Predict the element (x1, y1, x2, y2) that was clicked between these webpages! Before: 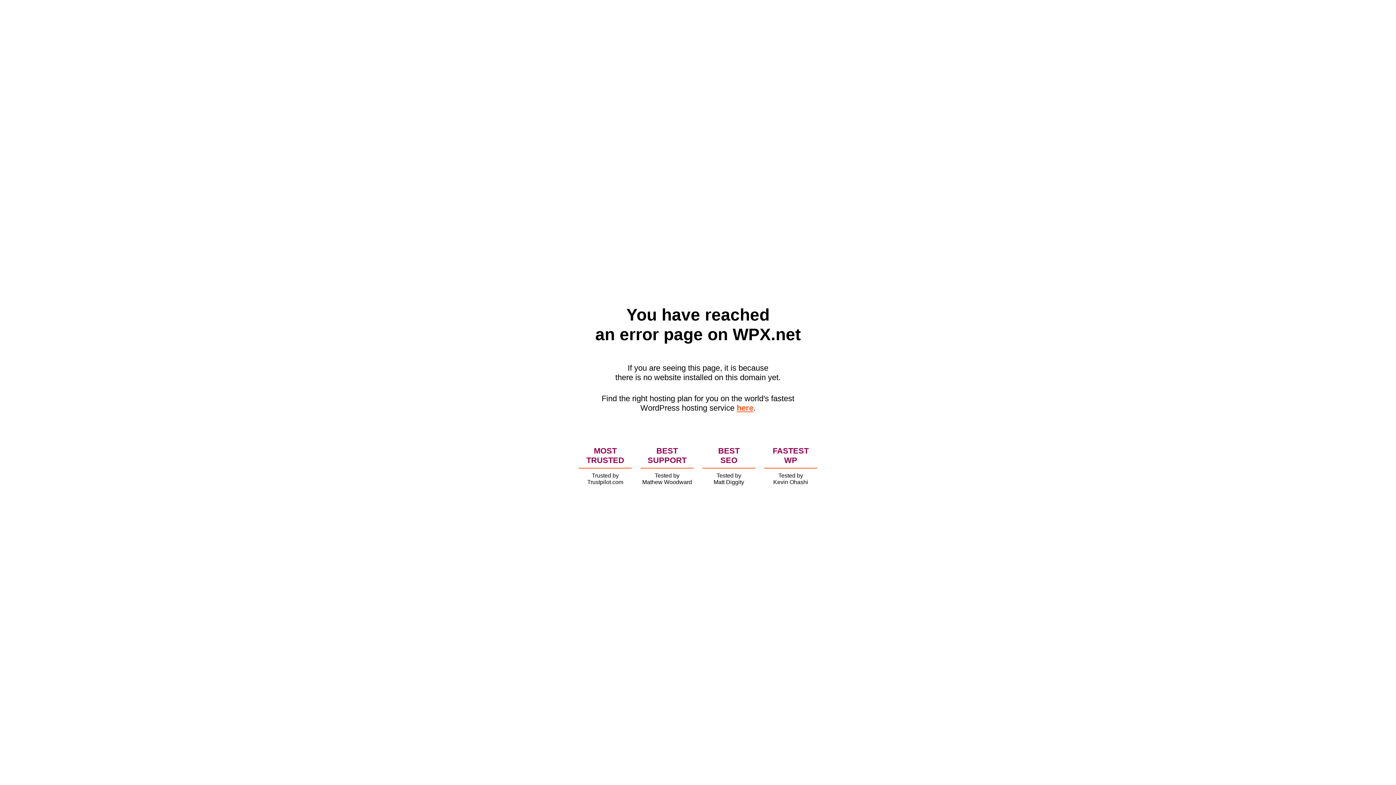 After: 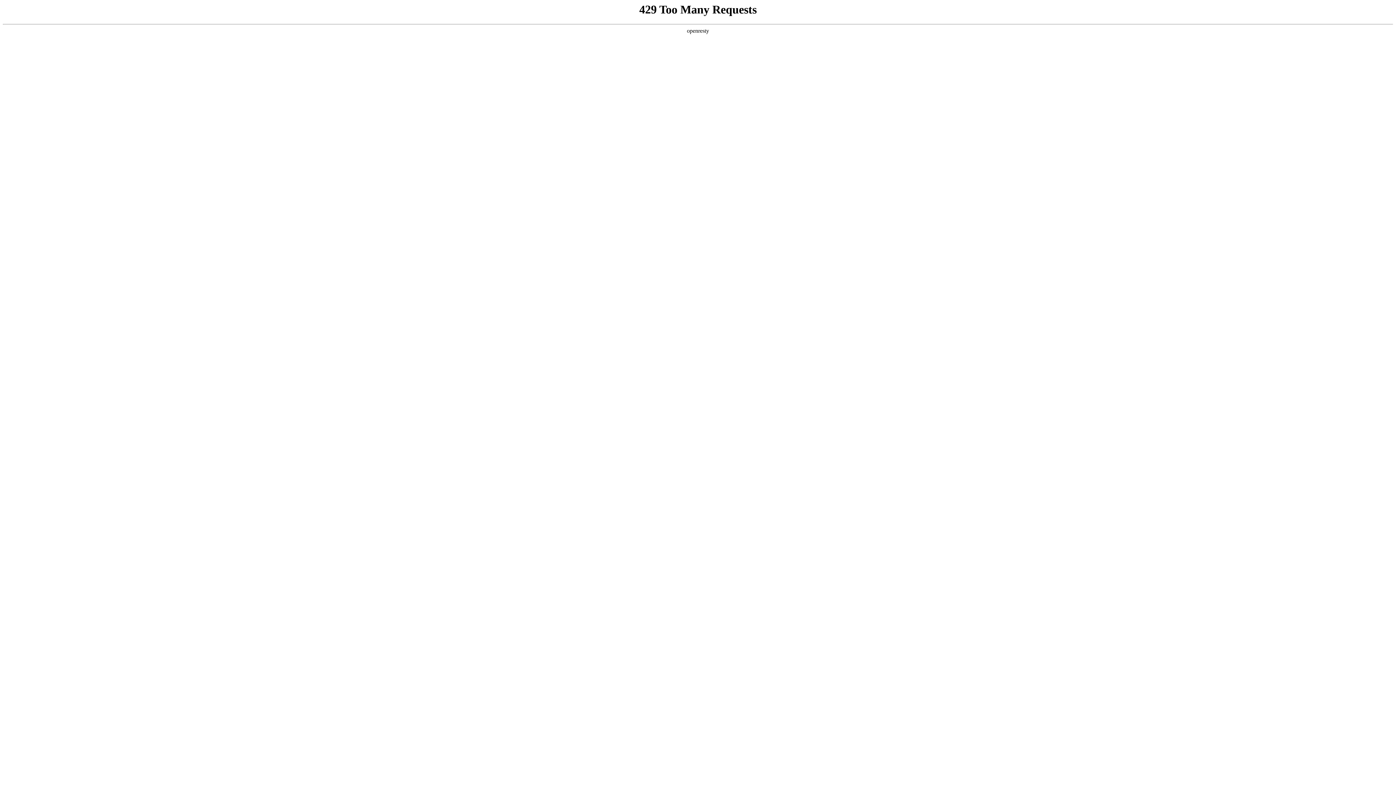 Action: bbox: (736, 403, 753, 412) label: here